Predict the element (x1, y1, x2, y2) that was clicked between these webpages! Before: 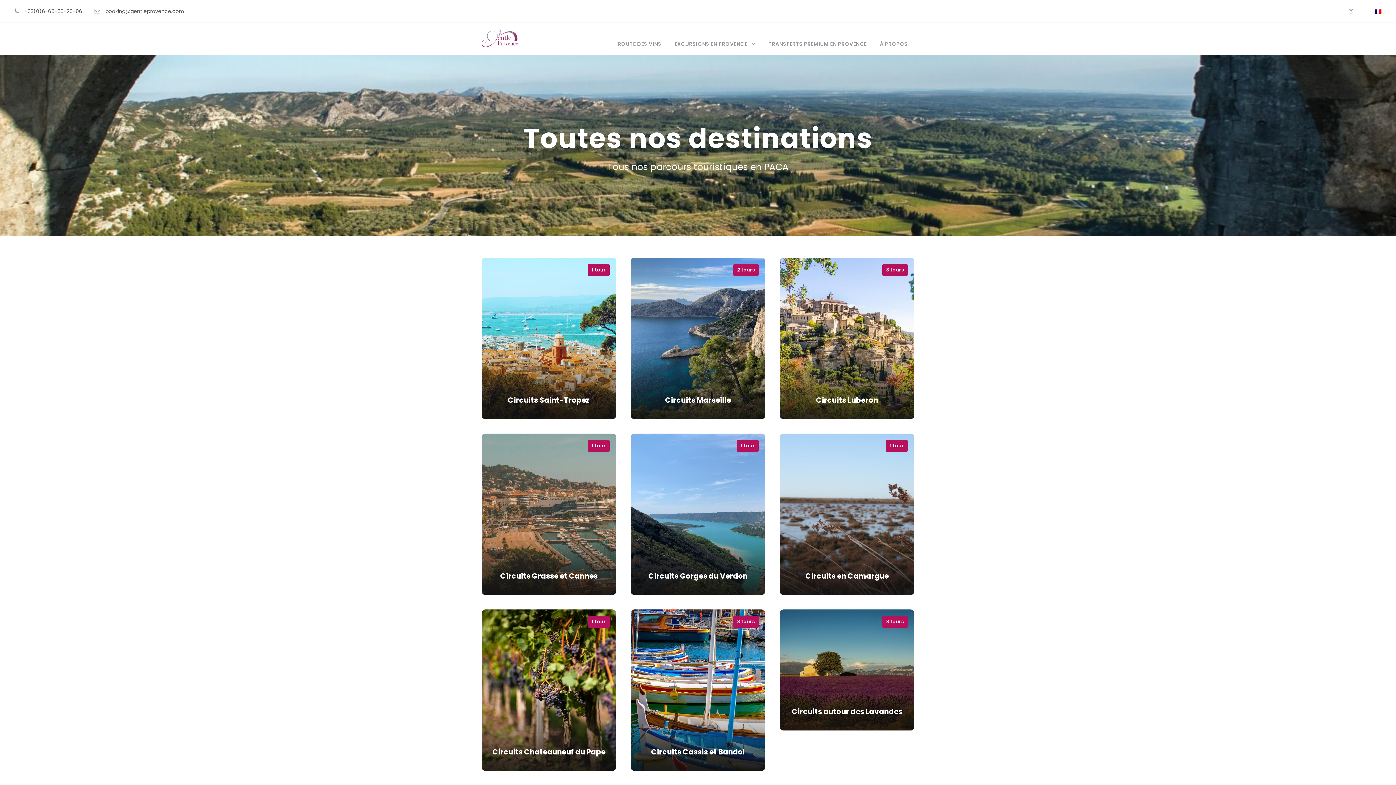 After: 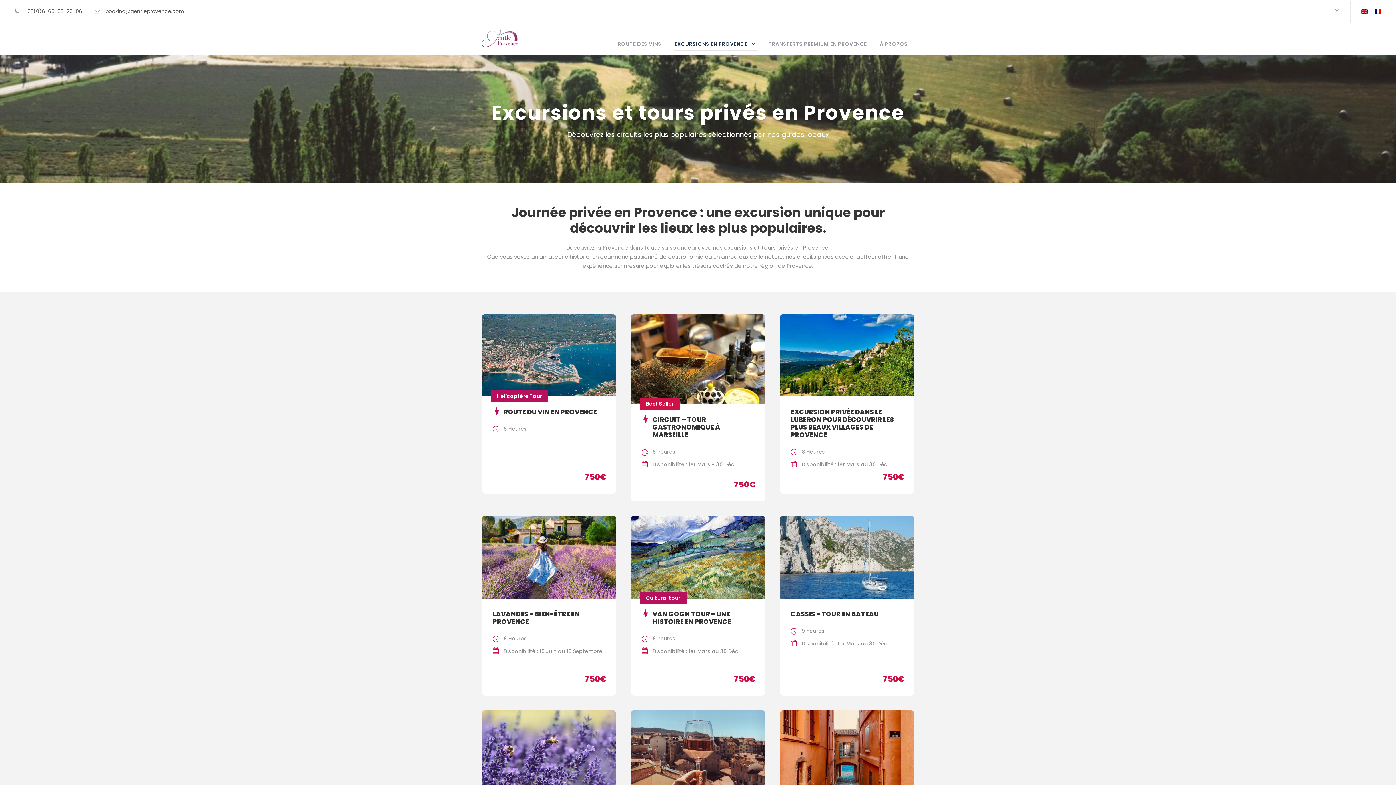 Action: label: EXCURSIONS EN PROVENCE bbox: (674, 40, 755, 50)